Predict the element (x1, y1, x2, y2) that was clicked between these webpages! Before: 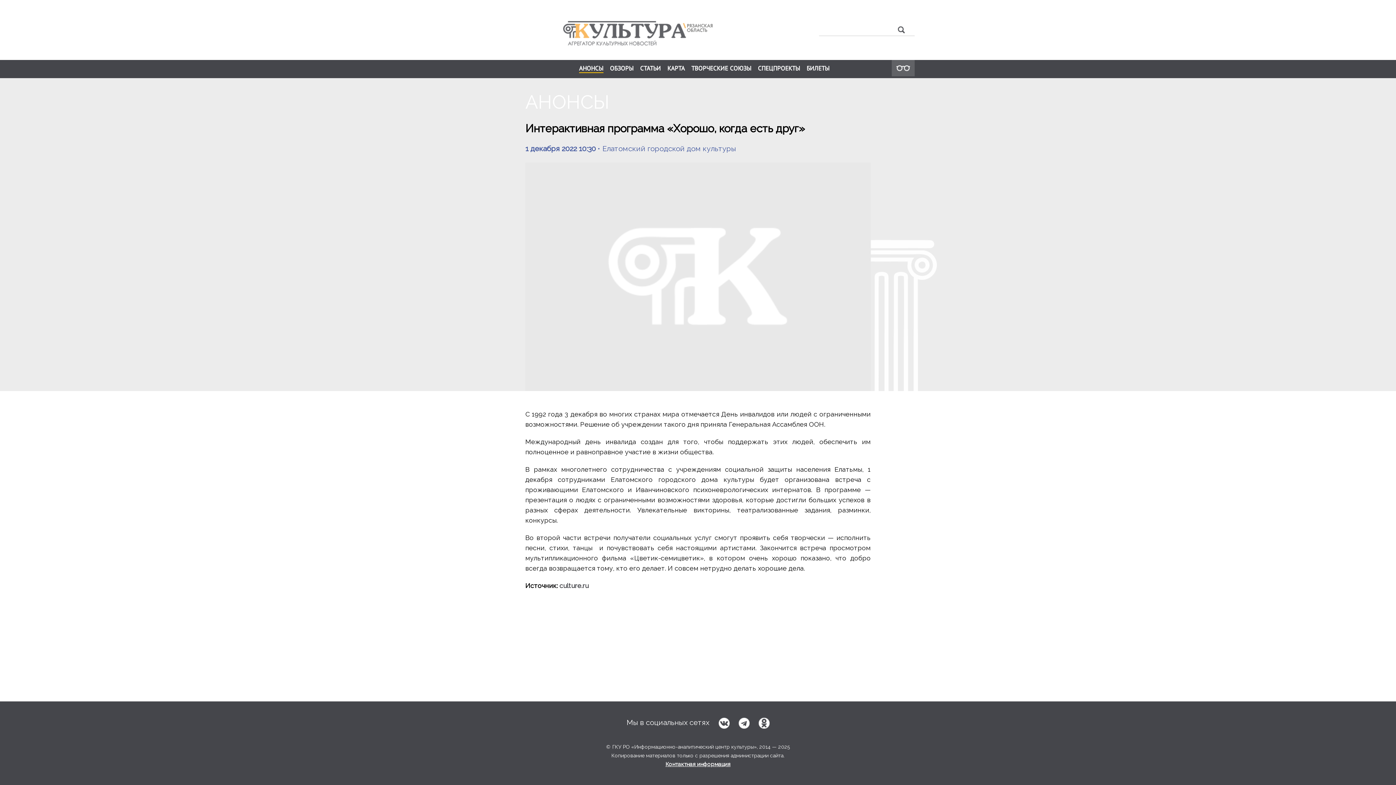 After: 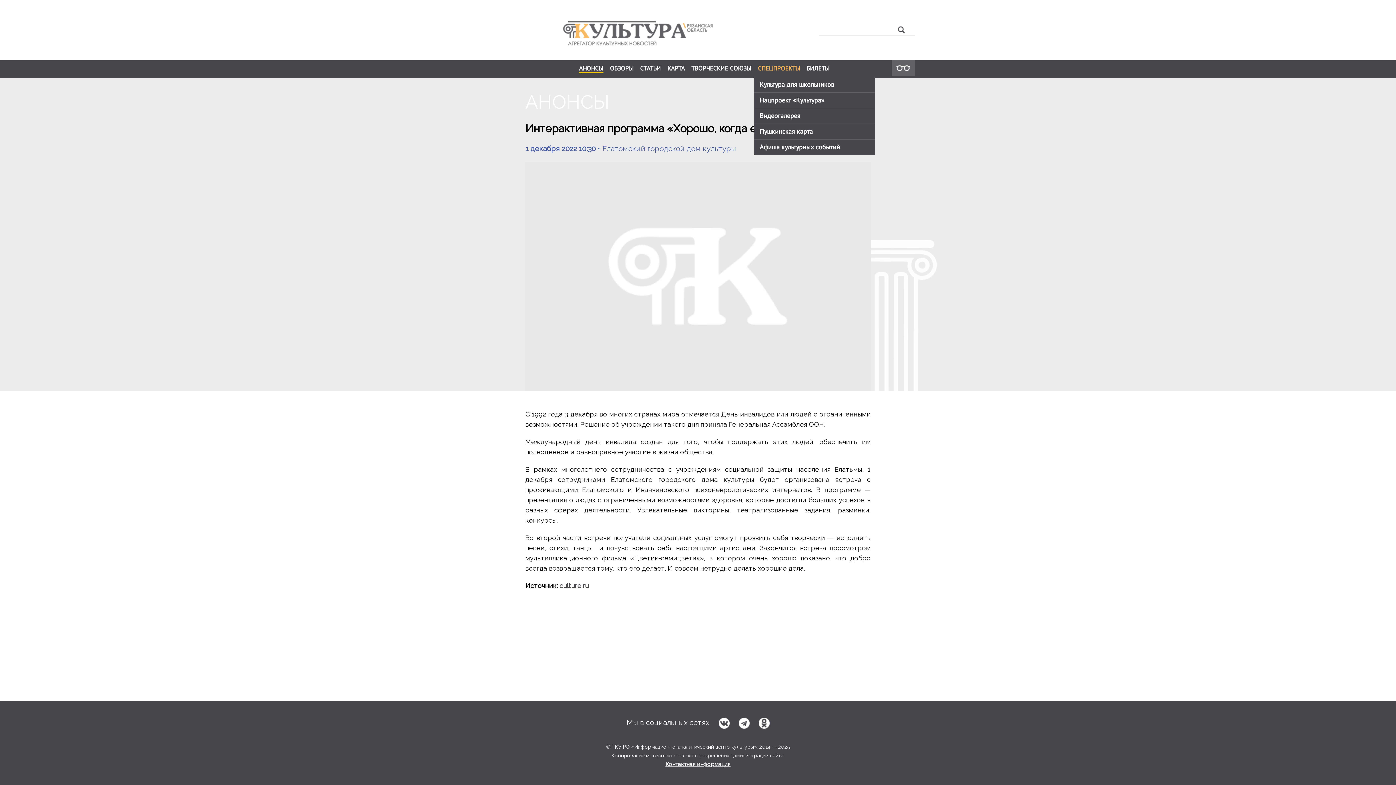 Action: label: СПЕЦПРОЕКТЫ bbox: (758, 65, 800, 71)